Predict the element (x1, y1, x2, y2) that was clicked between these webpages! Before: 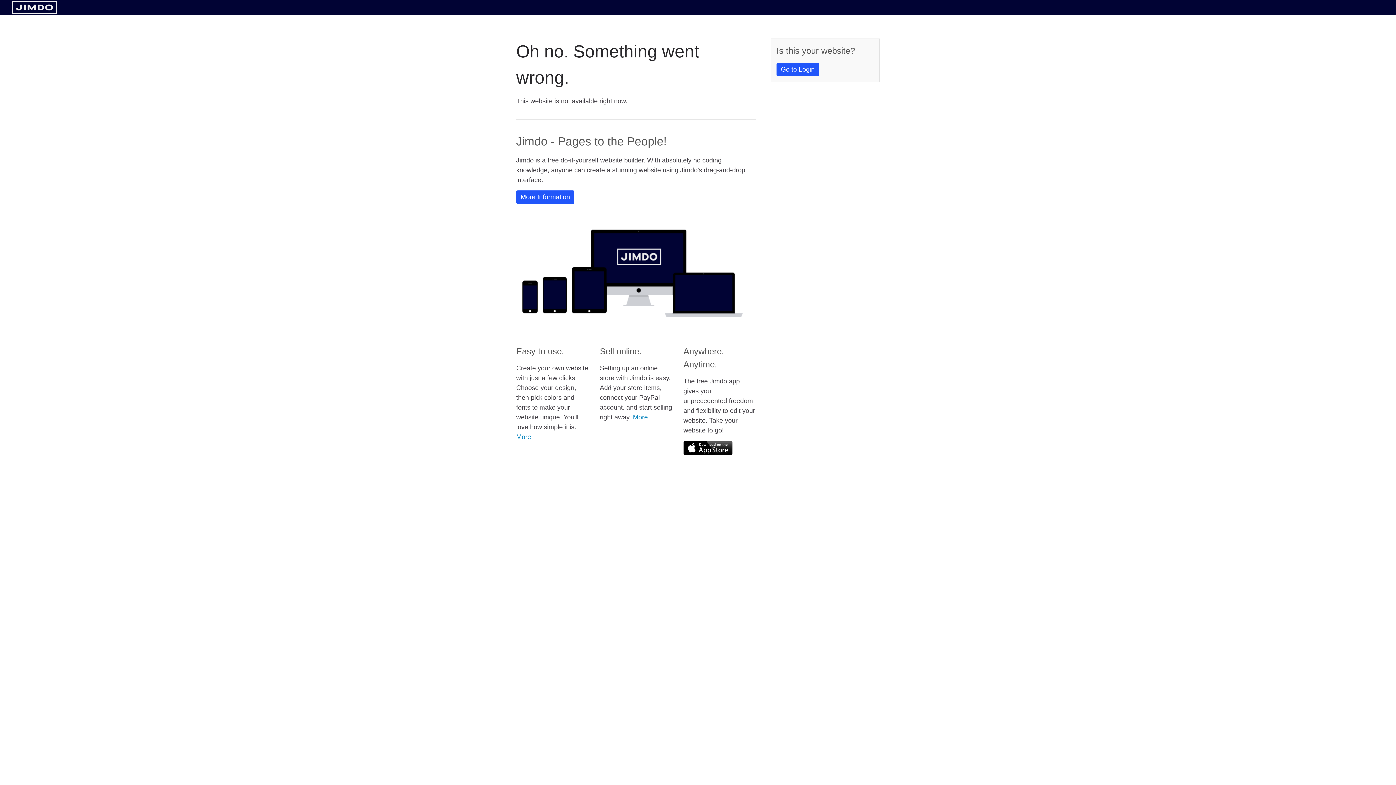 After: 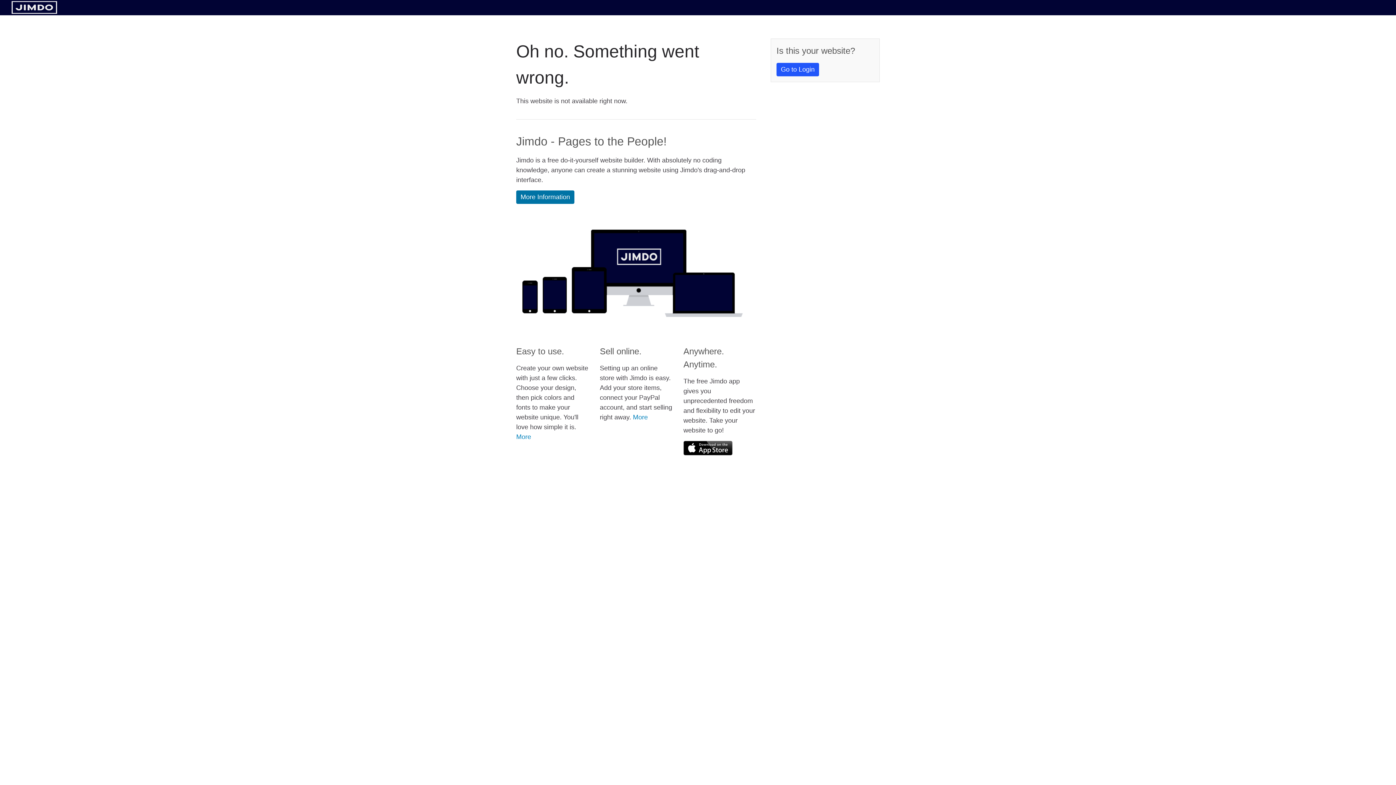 Action: bbox: (516, 190, 574, 204) label: More Information